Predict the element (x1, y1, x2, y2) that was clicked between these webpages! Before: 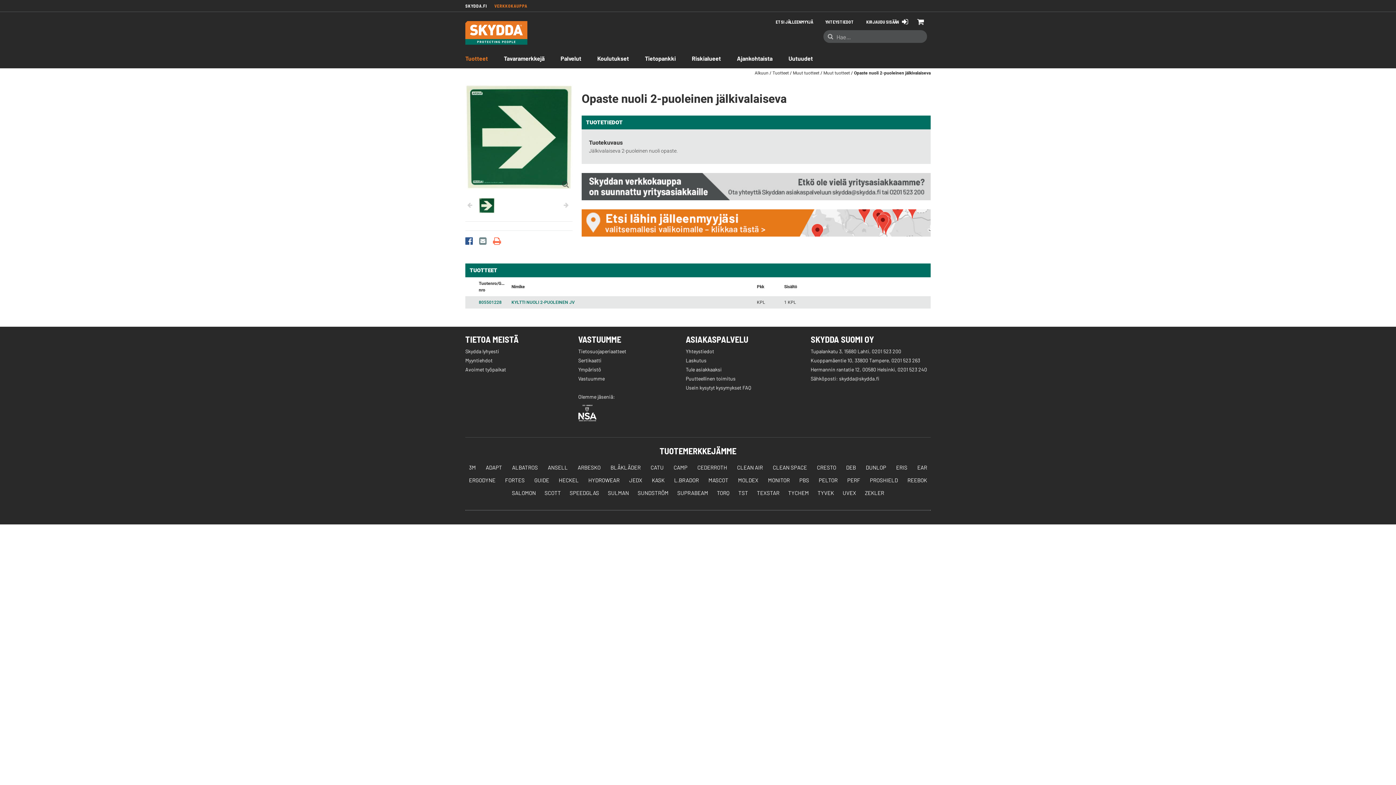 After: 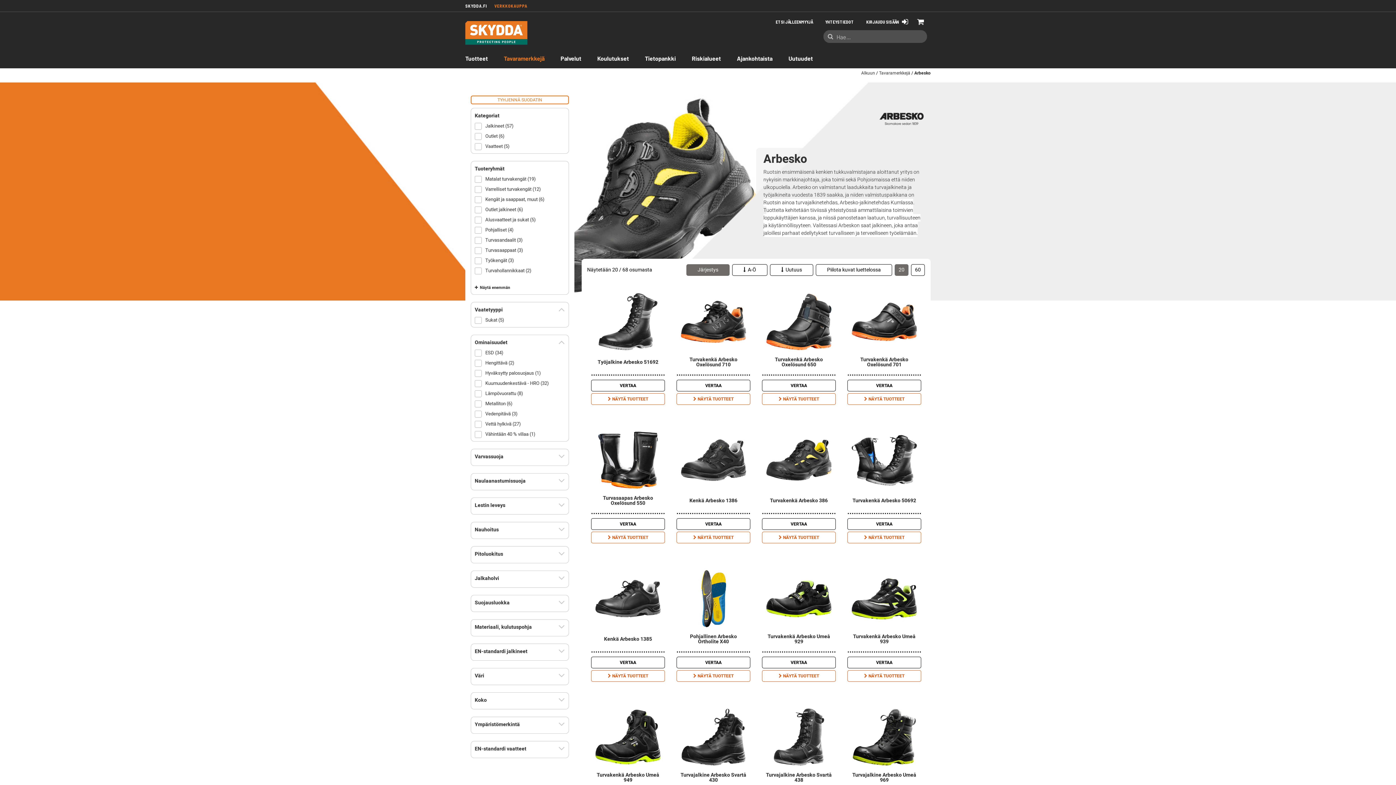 Action: bbox: (577, 464, 600, 470) label: ARBESKO